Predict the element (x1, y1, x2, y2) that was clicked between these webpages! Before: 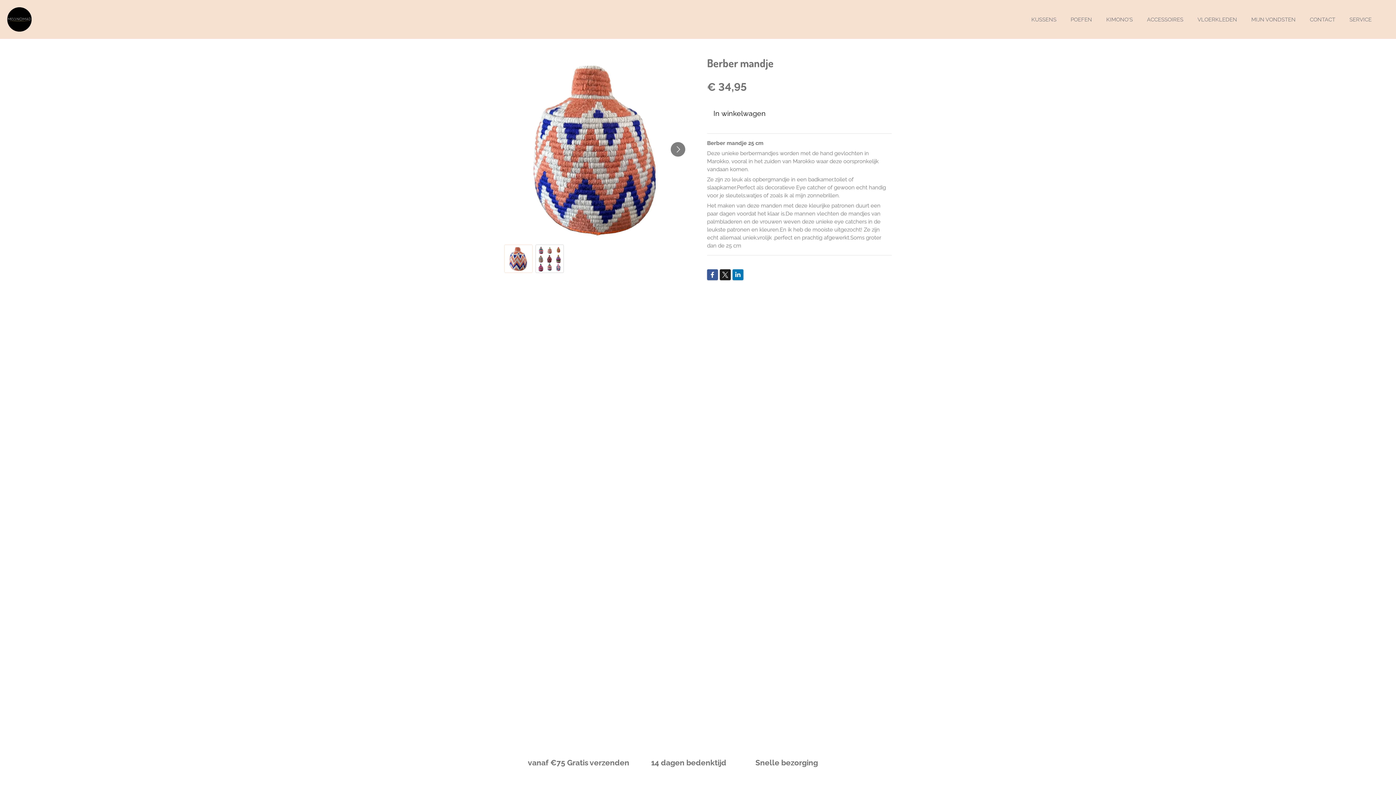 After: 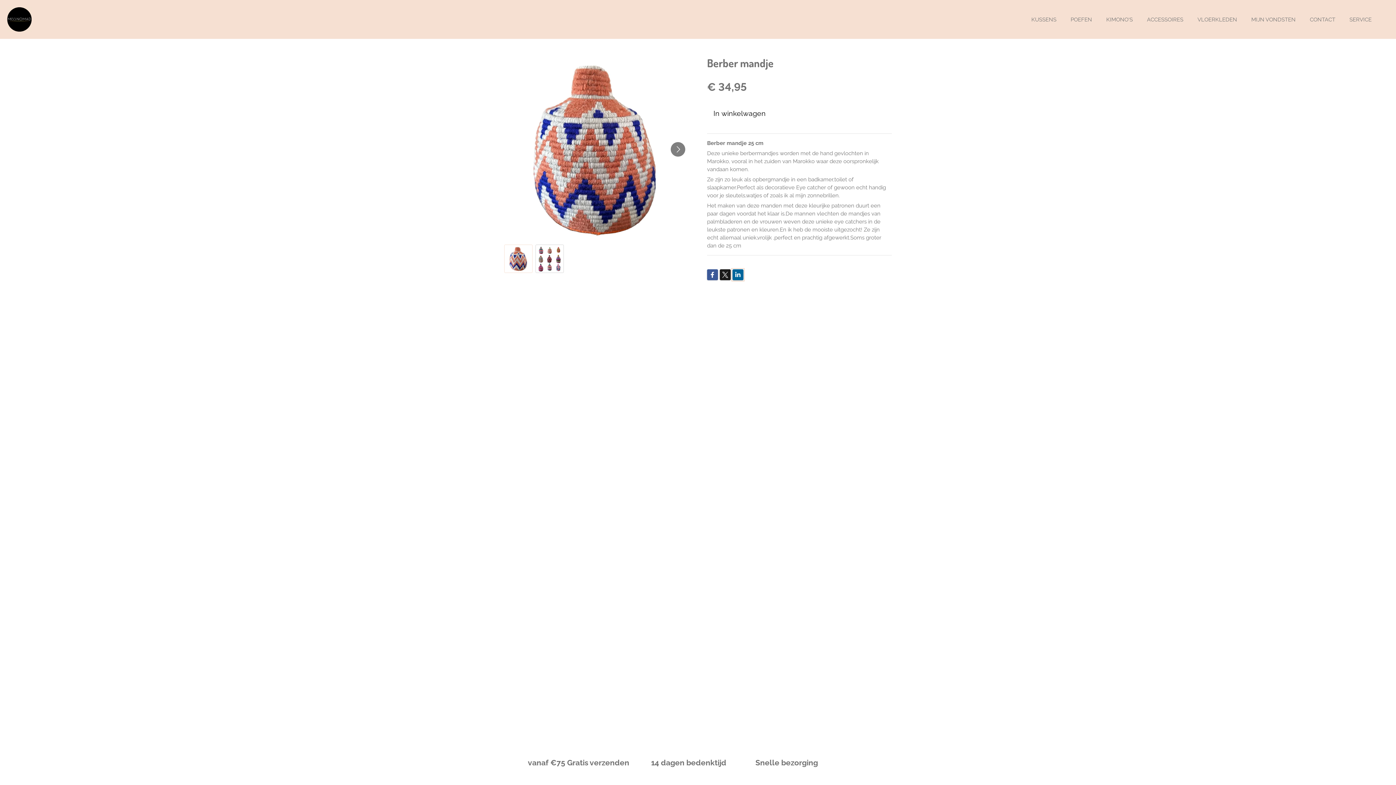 Action: bbox: (732, 269, 743, 280)